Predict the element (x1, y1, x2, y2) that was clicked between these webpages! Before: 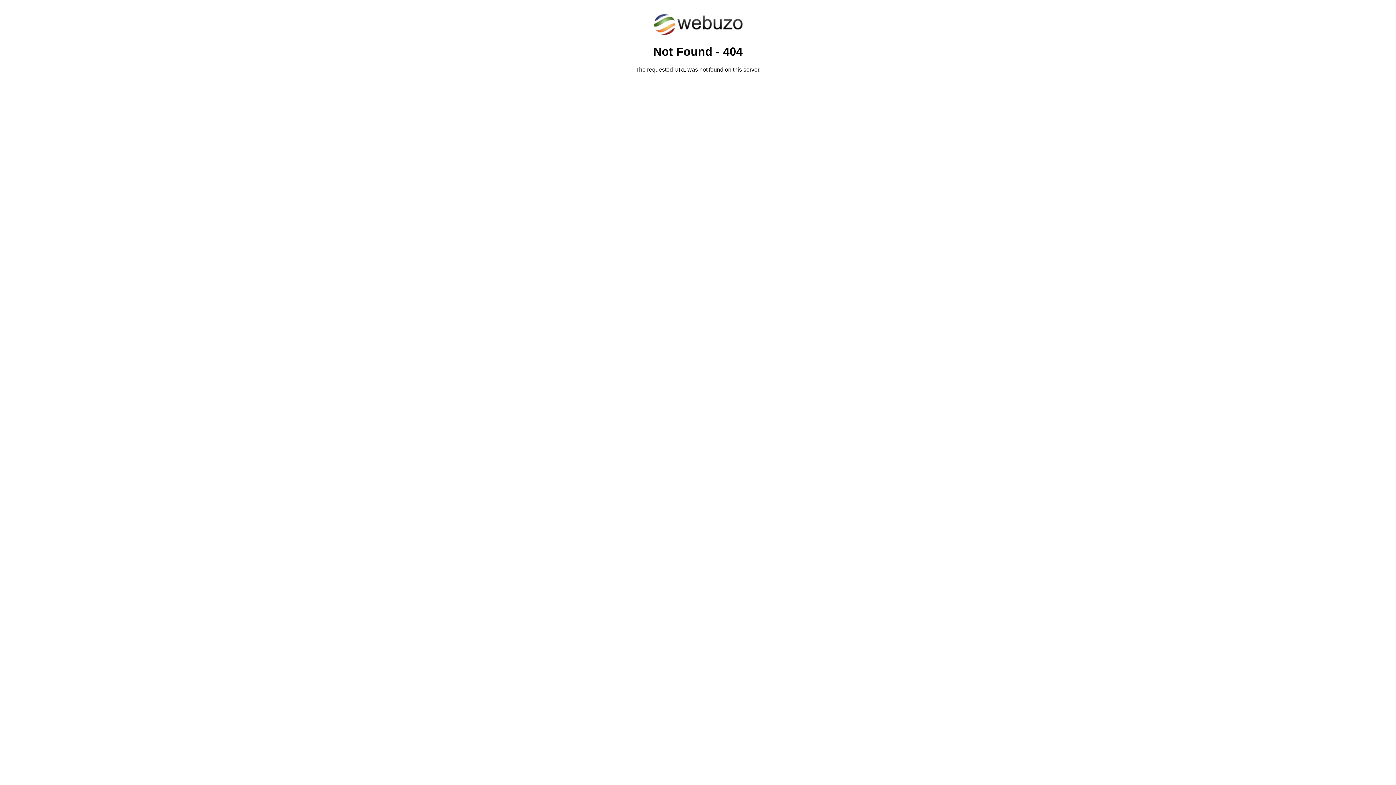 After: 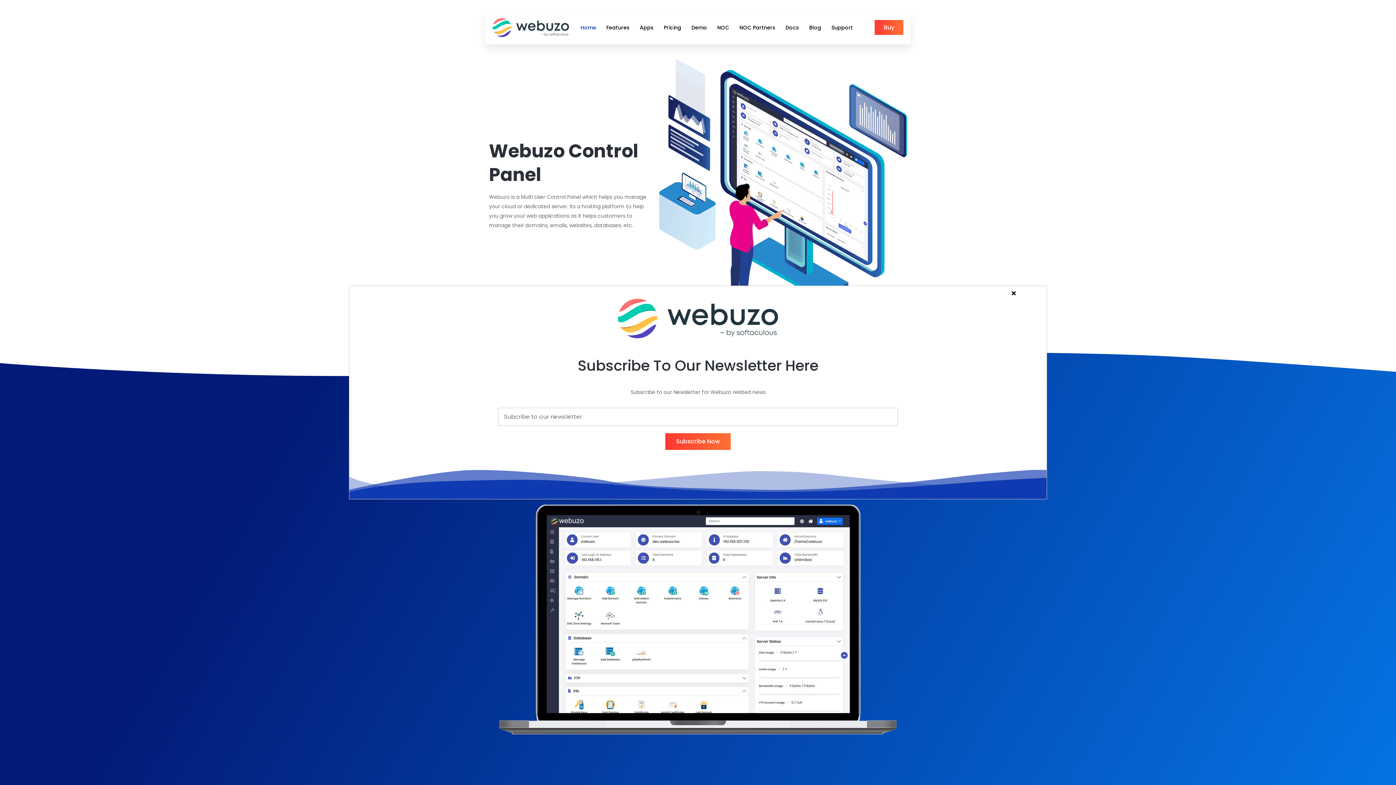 Action: bbox: (652, 30, 743, 37)